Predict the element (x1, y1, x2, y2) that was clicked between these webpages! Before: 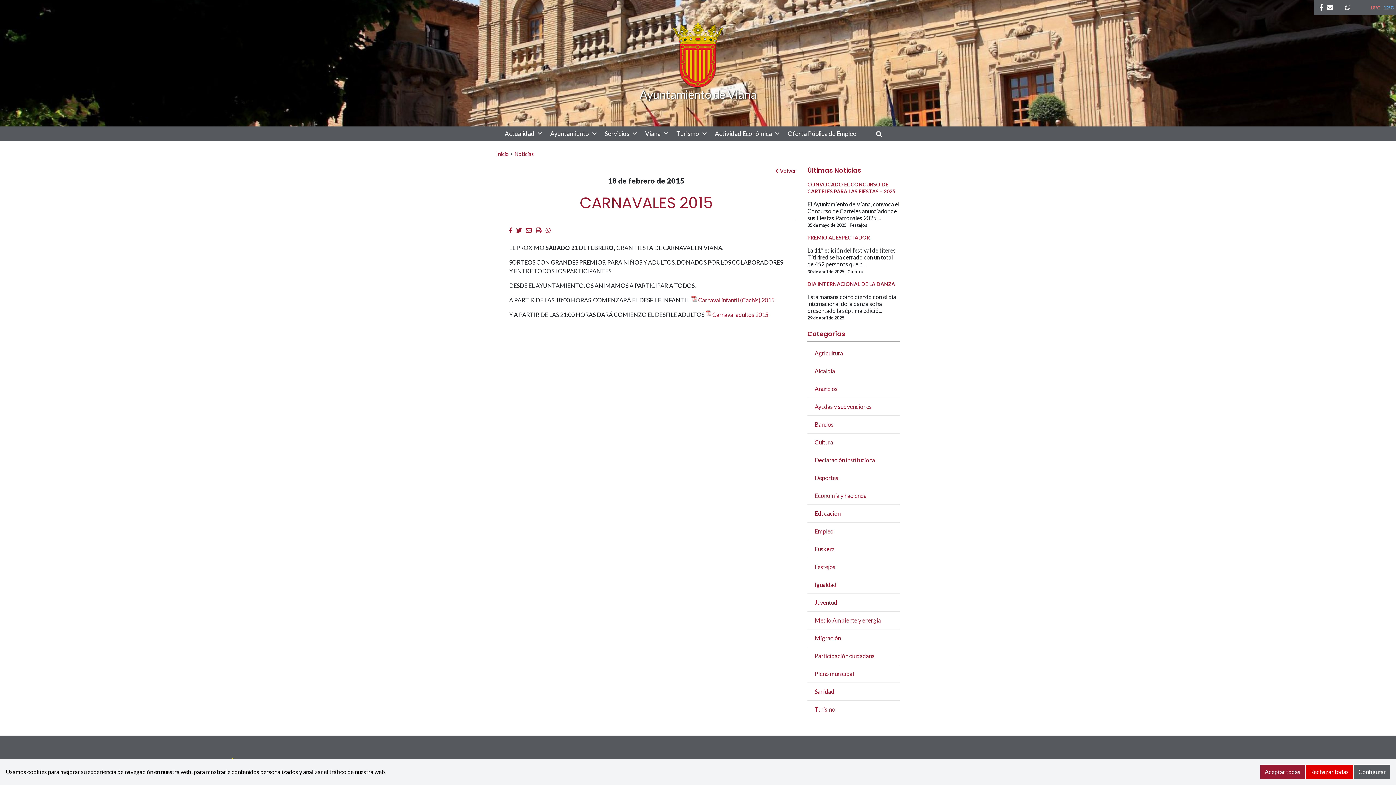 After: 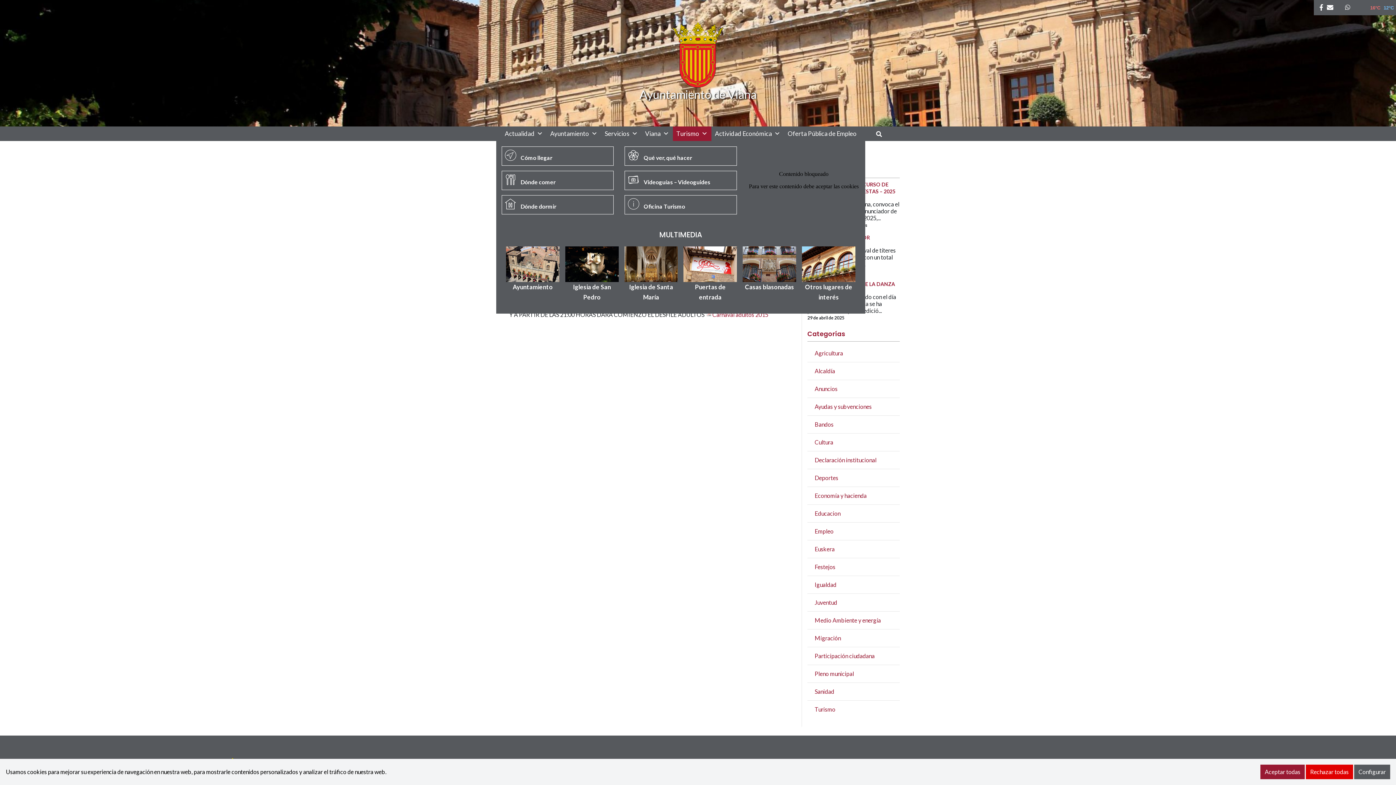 Action: label: Turismo bbox: (672, 126, 711, 141)